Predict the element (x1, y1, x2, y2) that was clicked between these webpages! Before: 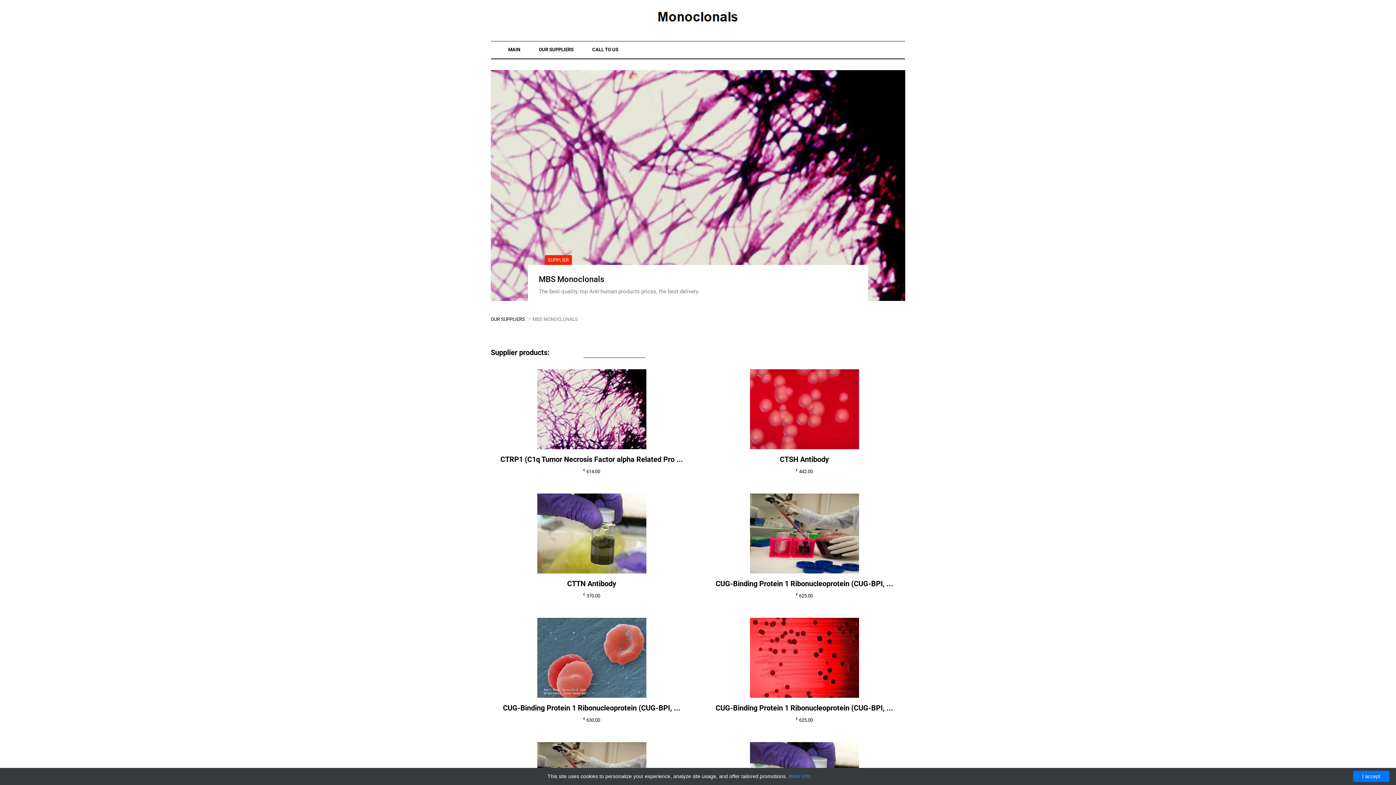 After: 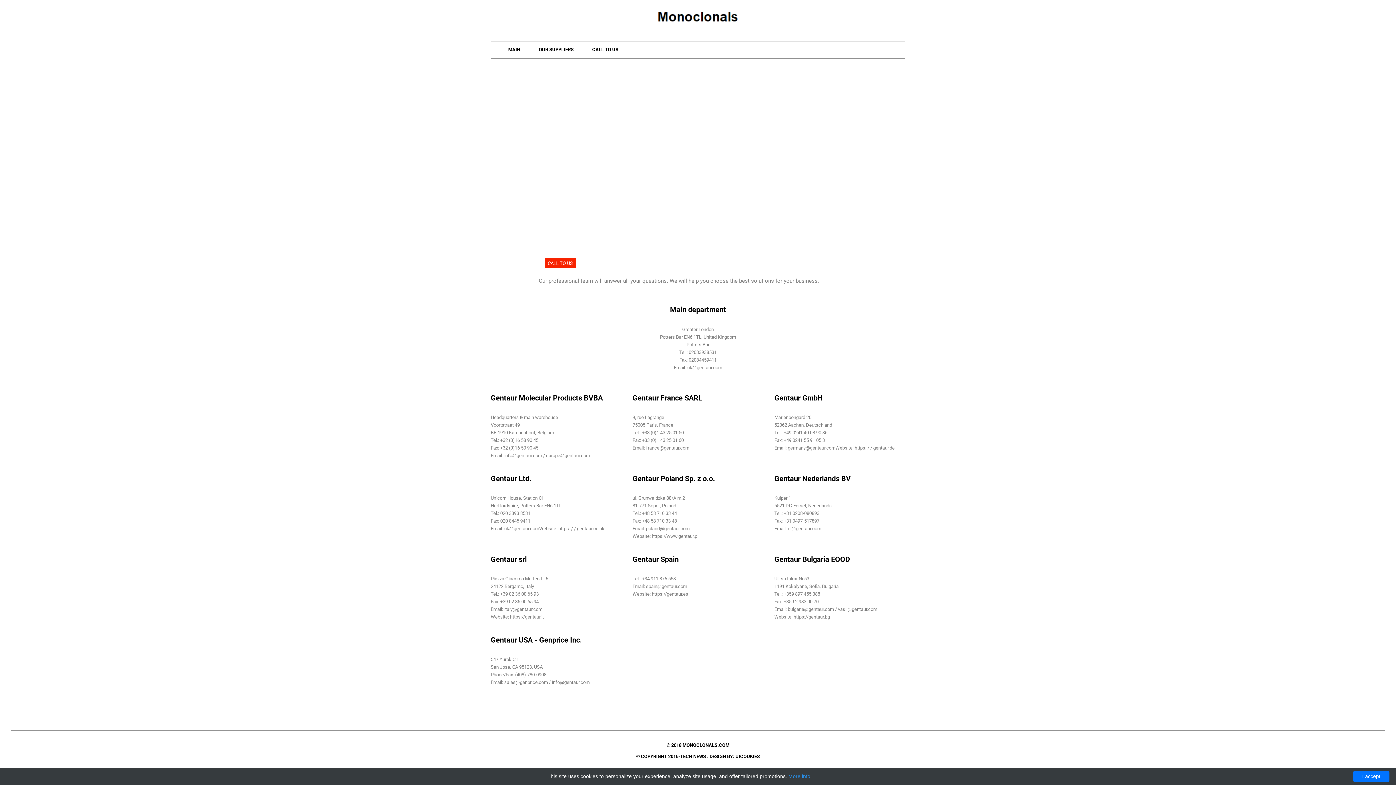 Action: bbox: (586, 43, 624, 56) label: CALL TO US